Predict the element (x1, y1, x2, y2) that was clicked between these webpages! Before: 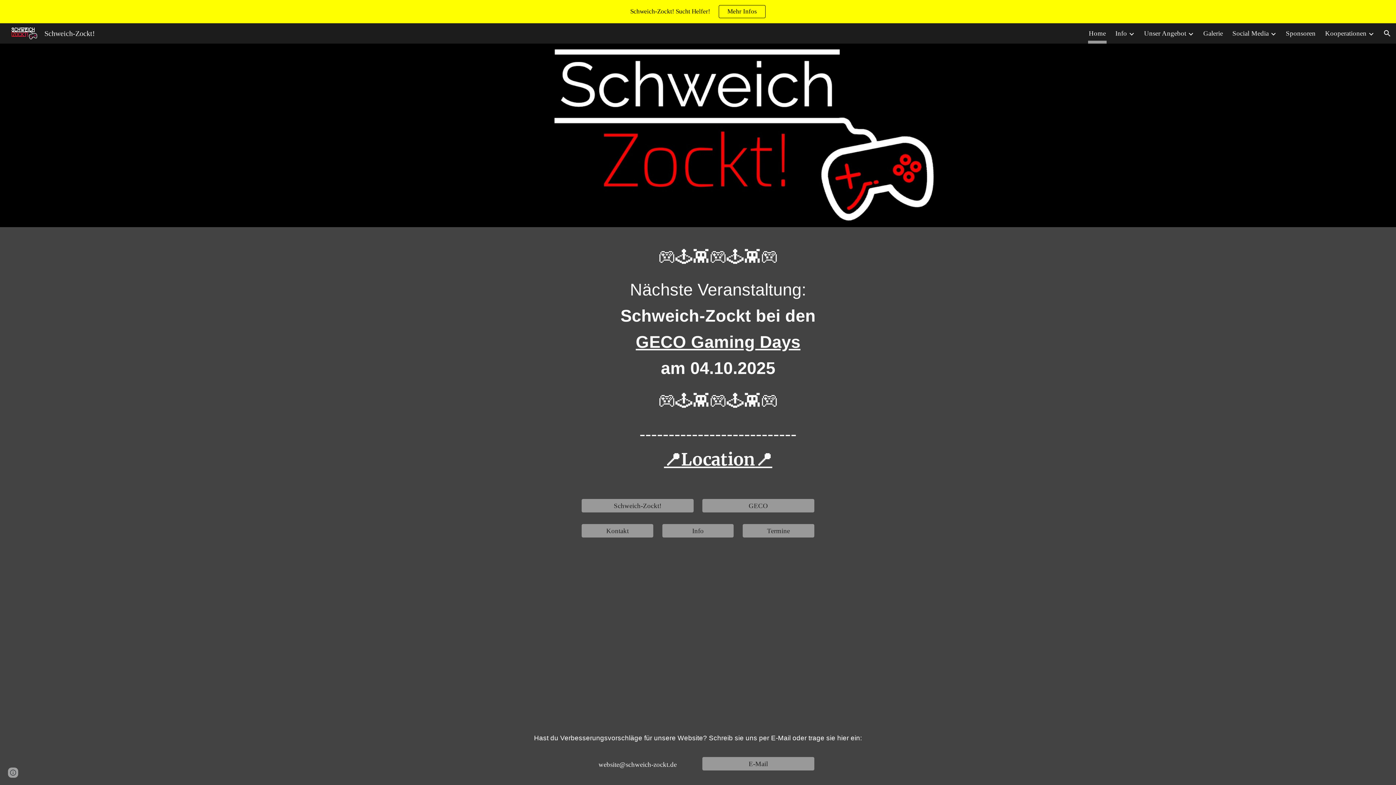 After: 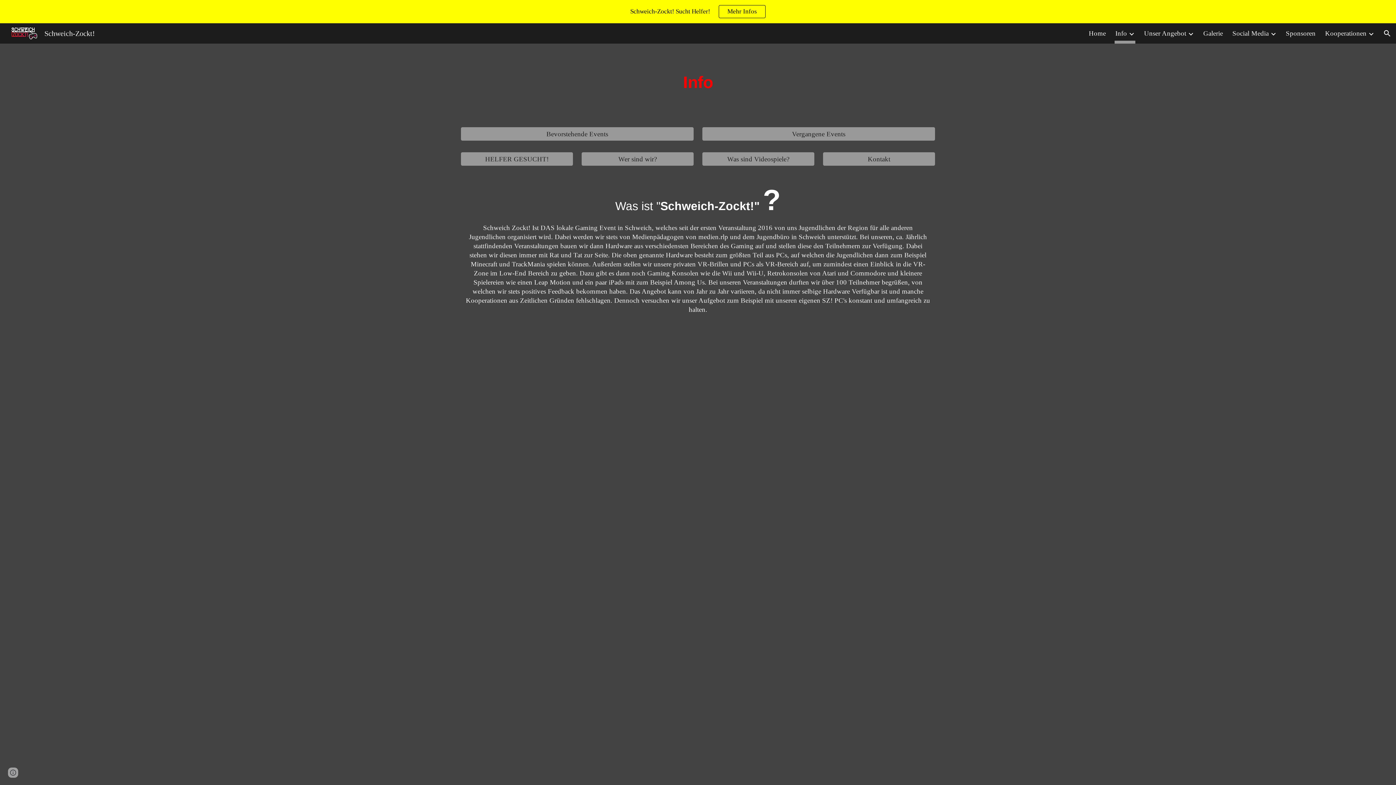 Action: bbox: (662, 520, 733, 541) label: Info